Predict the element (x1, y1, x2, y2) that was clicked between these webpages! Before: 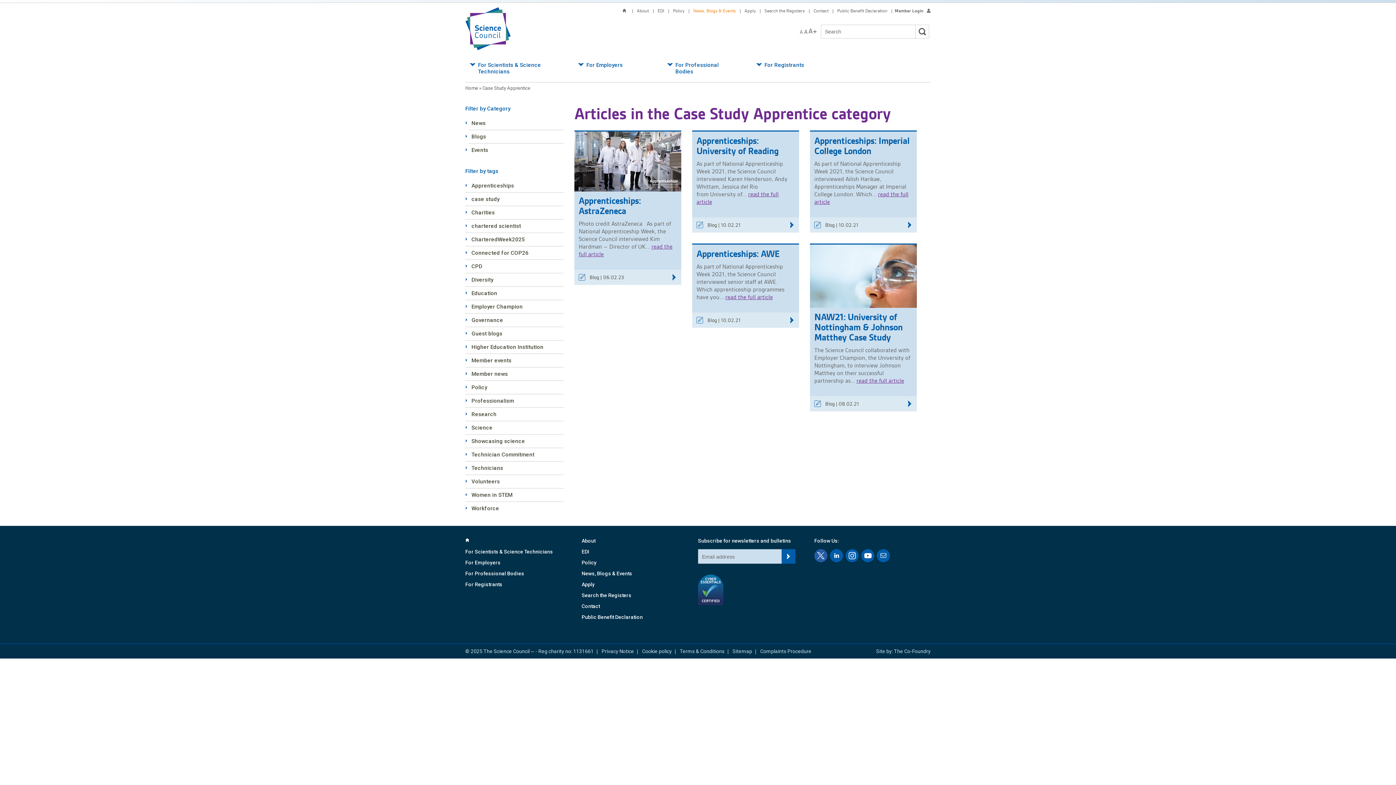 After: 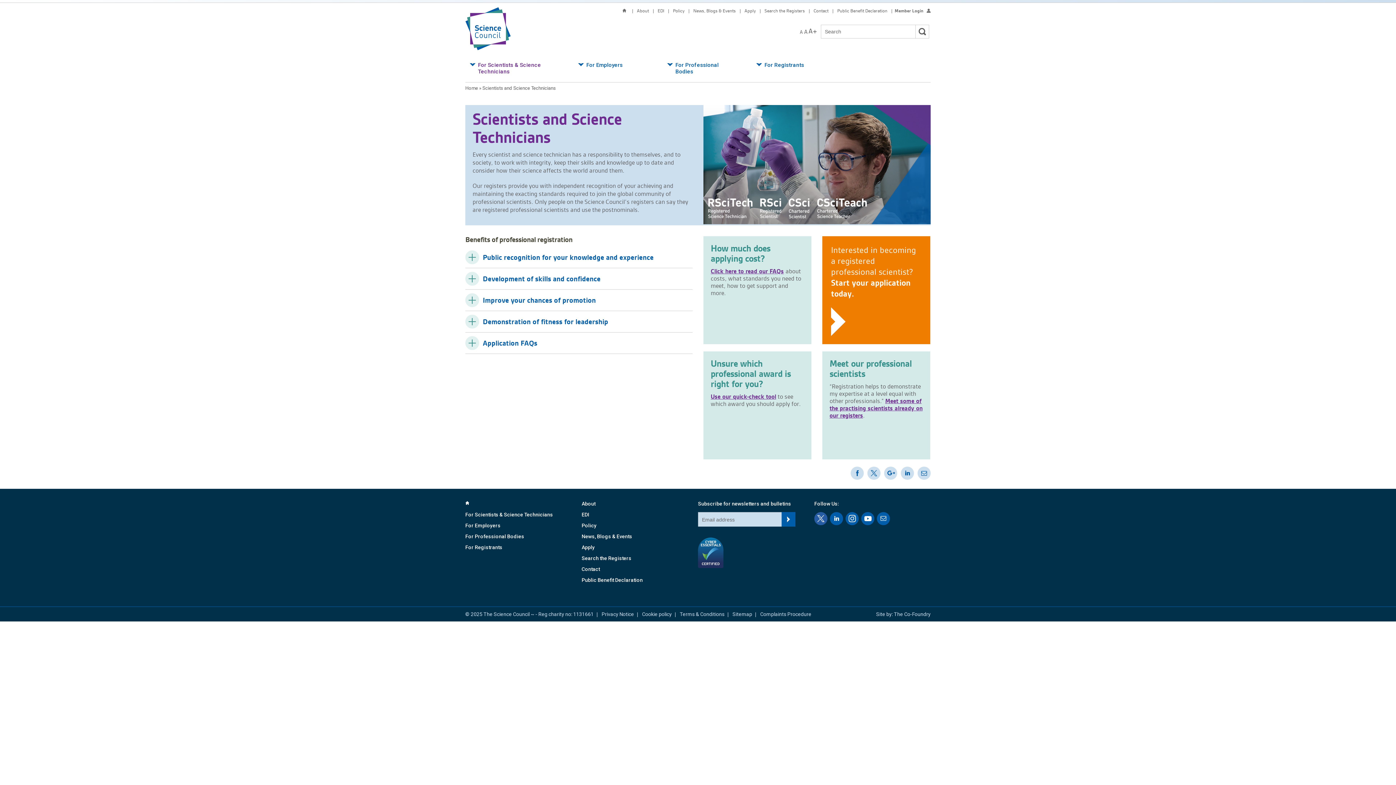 Action: label: For Scientists & Science Technicians bbox: (465, 57, 573, 82)